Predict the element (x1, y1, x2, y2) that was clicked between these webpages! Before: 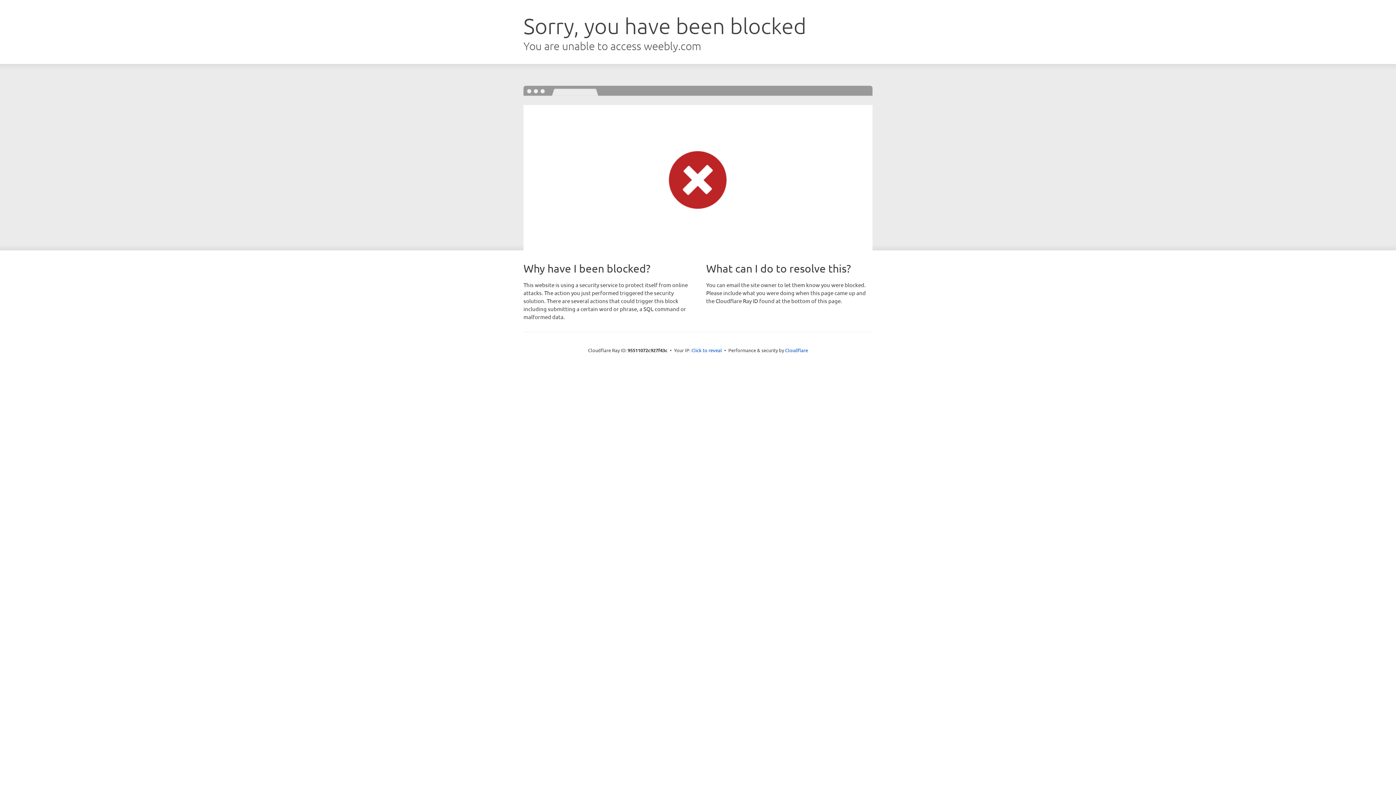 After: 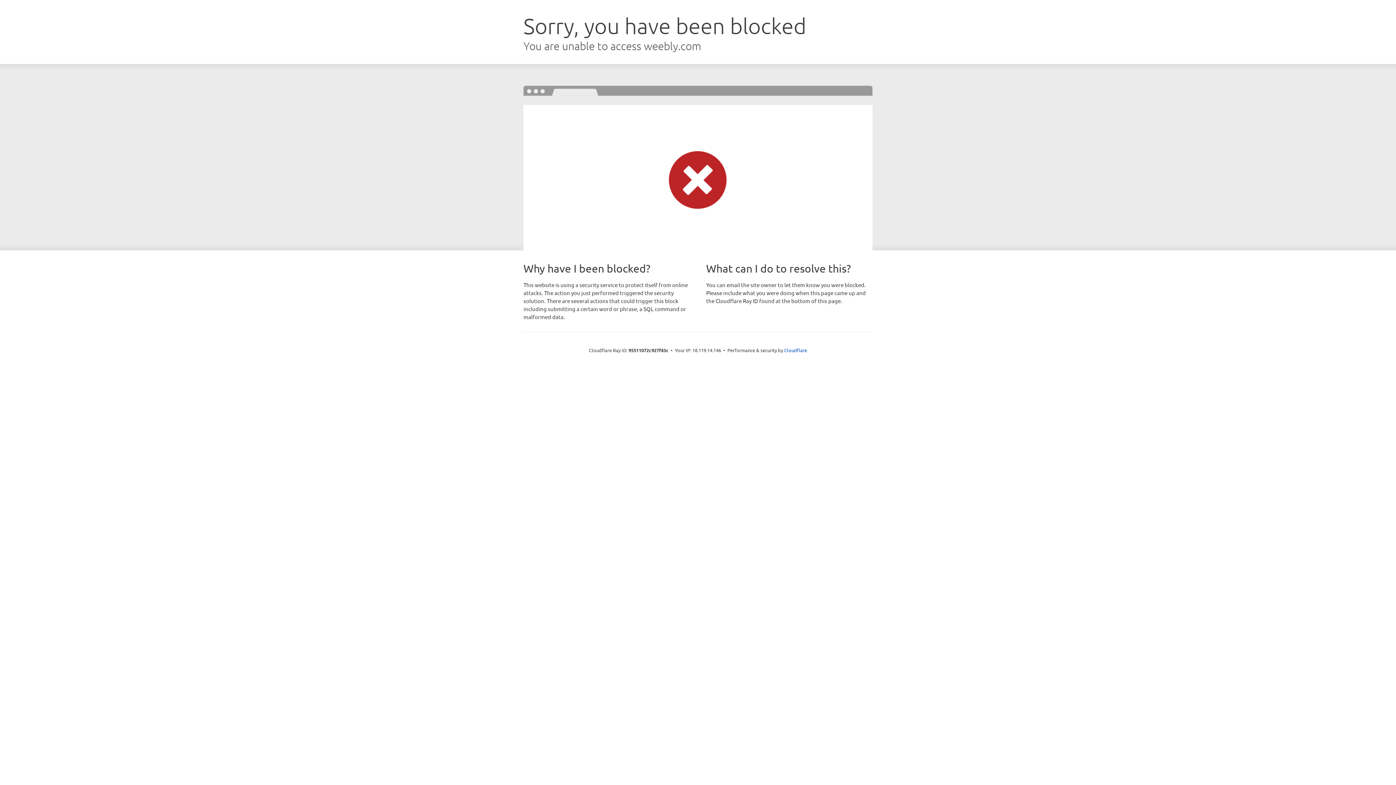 Action: label: Click to reveal bbox: (691, 346, 722, 353)